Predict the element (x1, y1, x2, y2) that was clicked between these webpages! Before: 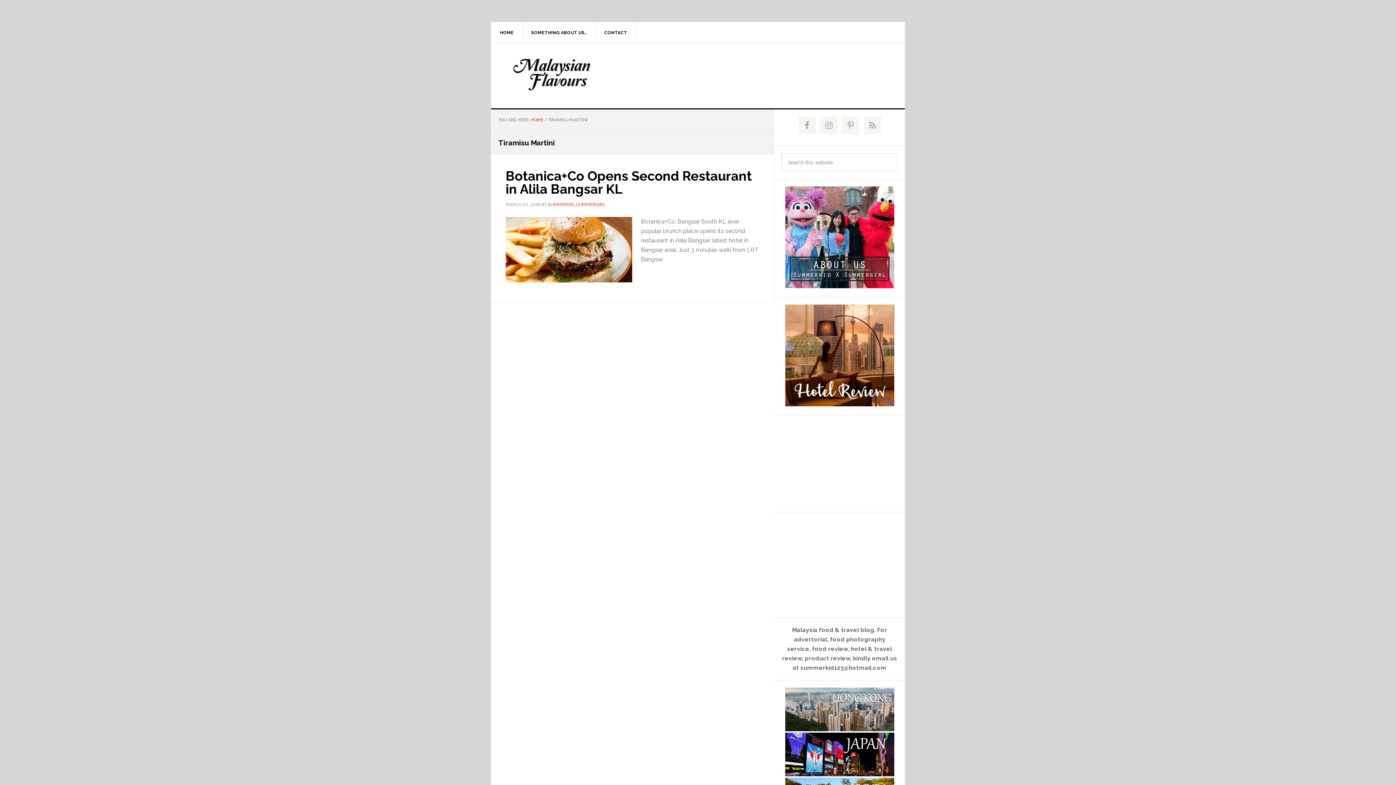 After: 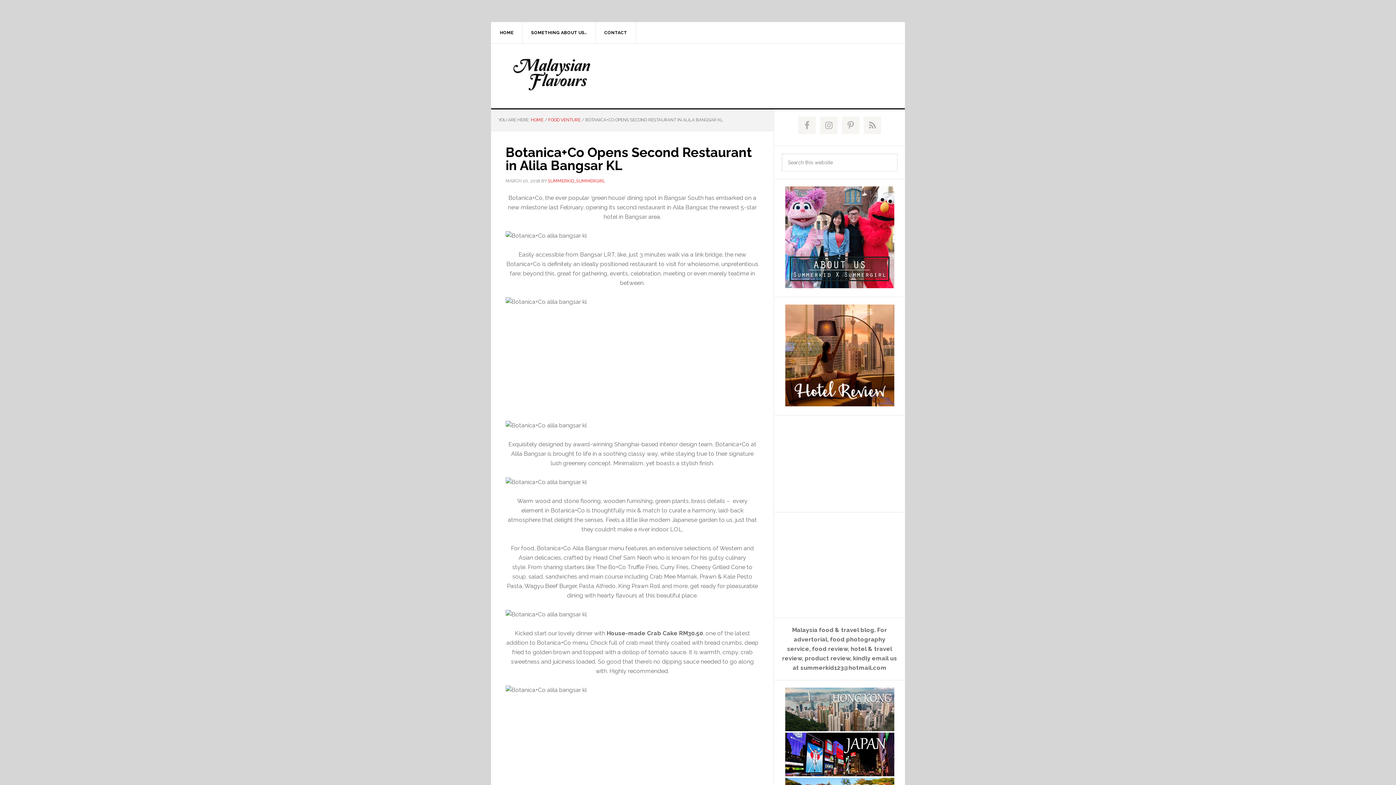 Action: bbox: (505, 168, 752, 196) label: Botanica+Co Opens Second Restaurant in Alila Bangsar KL